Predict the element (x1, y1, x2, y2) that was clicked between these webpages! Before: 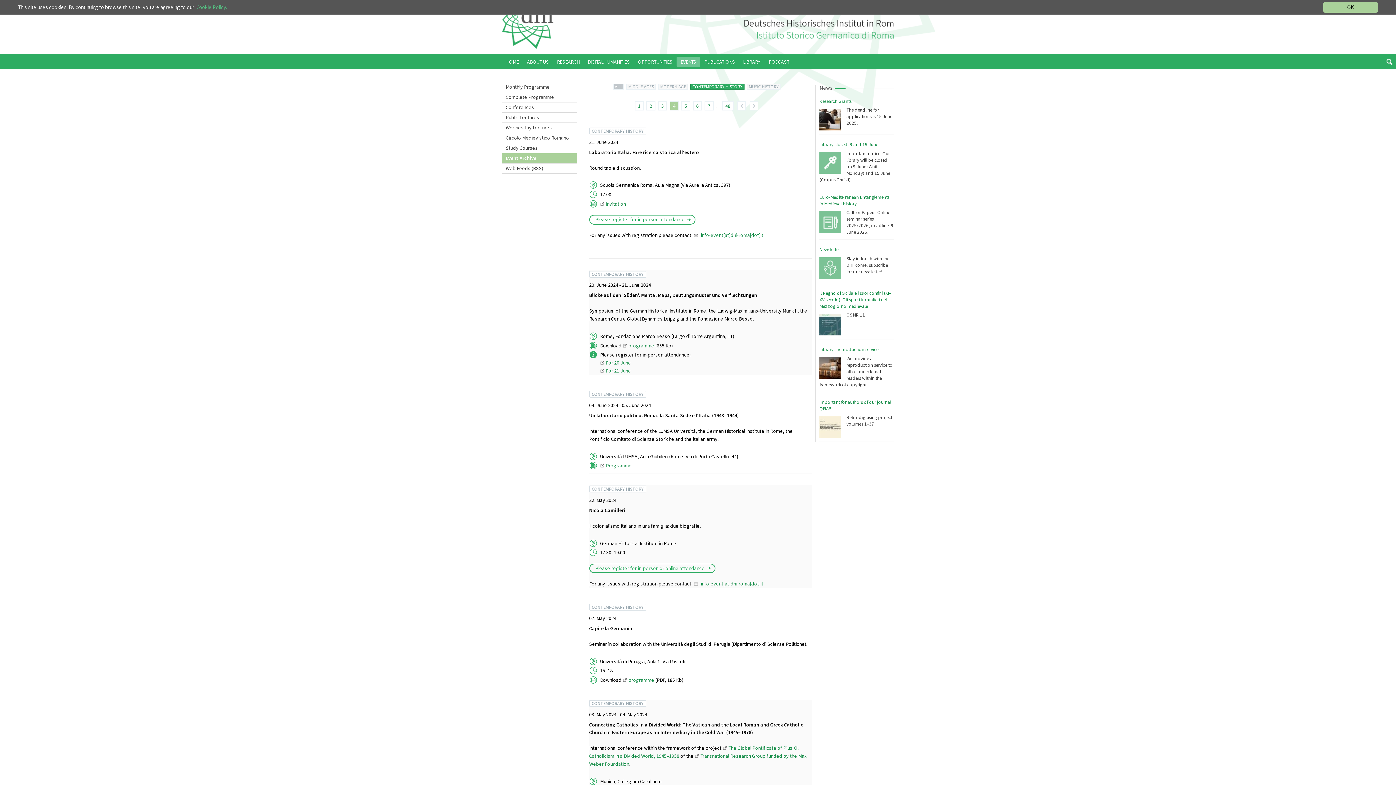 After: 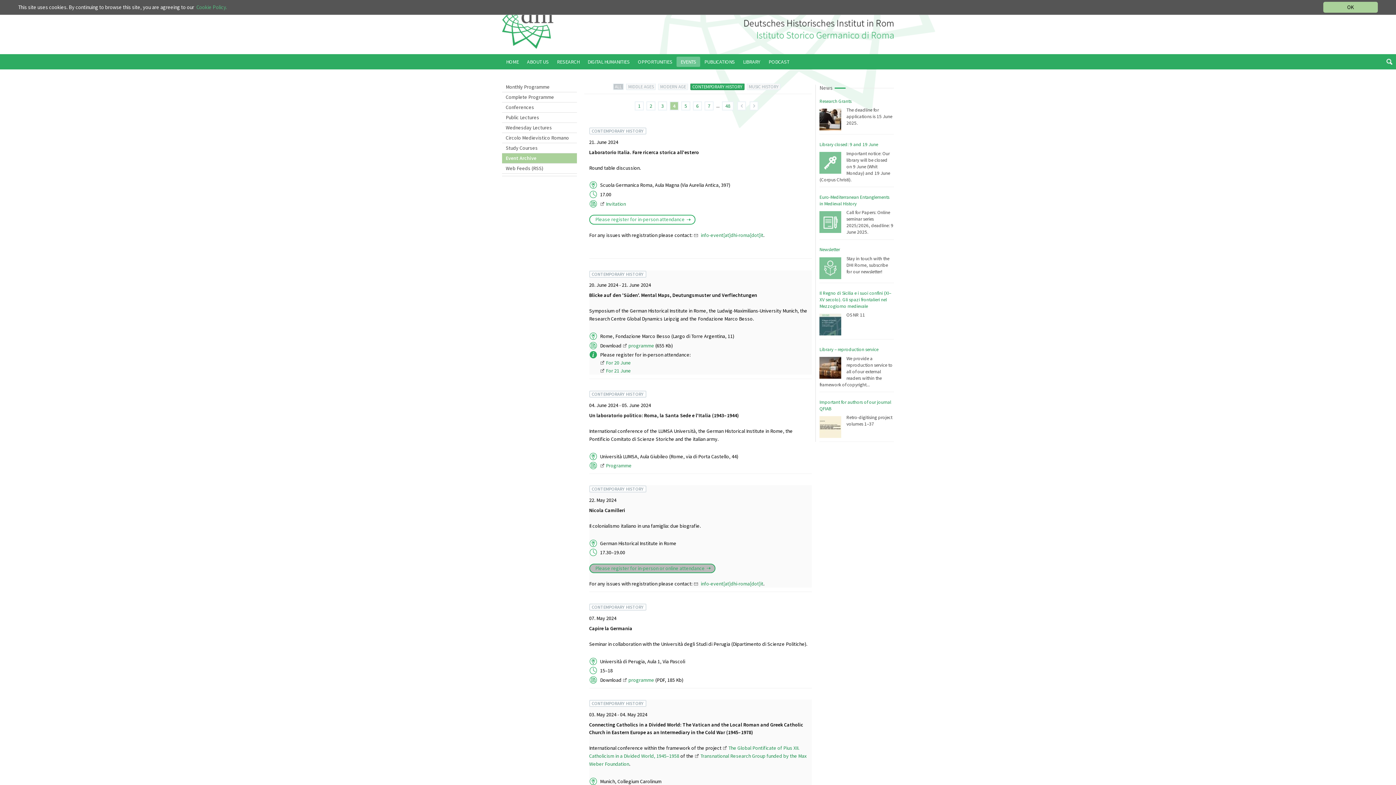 Action: bbox: (589, 563, 715, 573) label: Please register for in-person or online attendance